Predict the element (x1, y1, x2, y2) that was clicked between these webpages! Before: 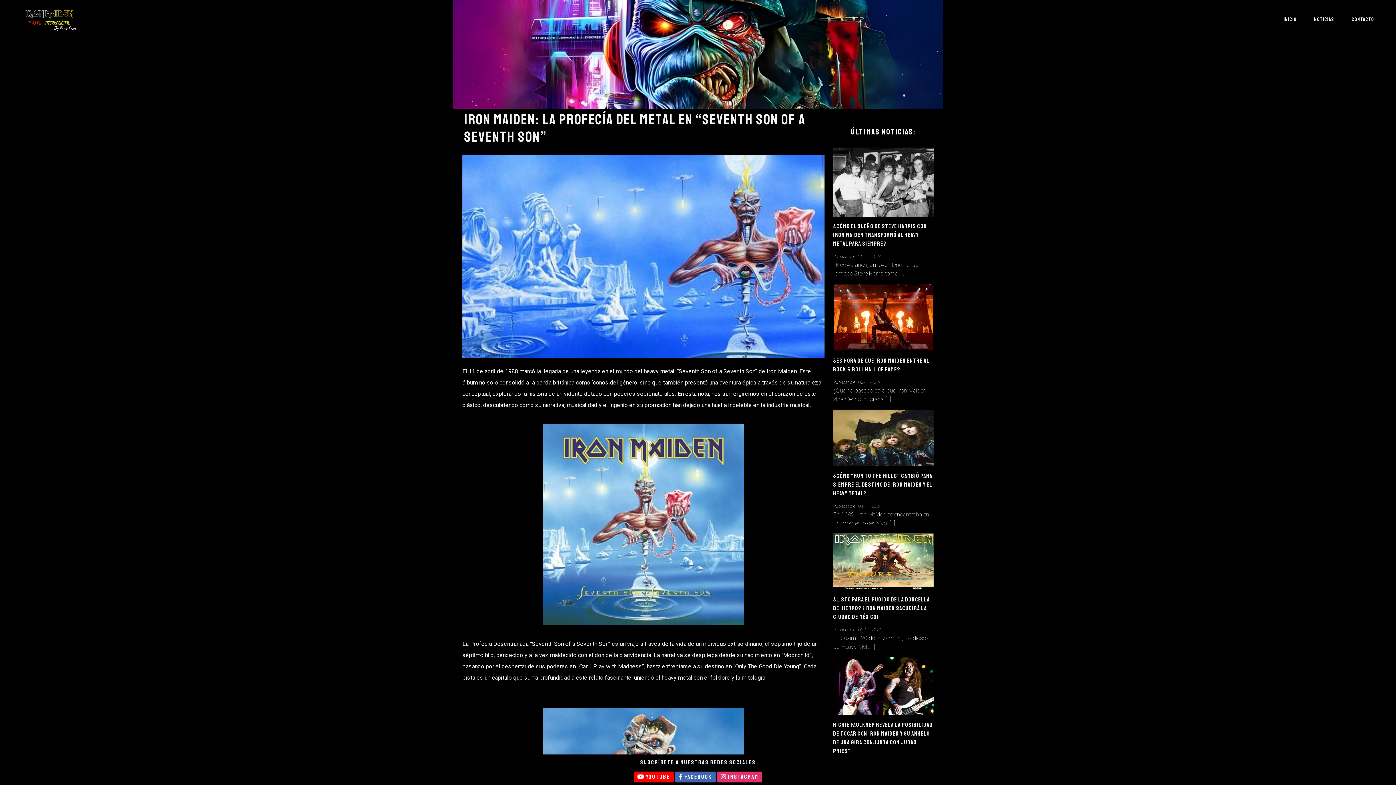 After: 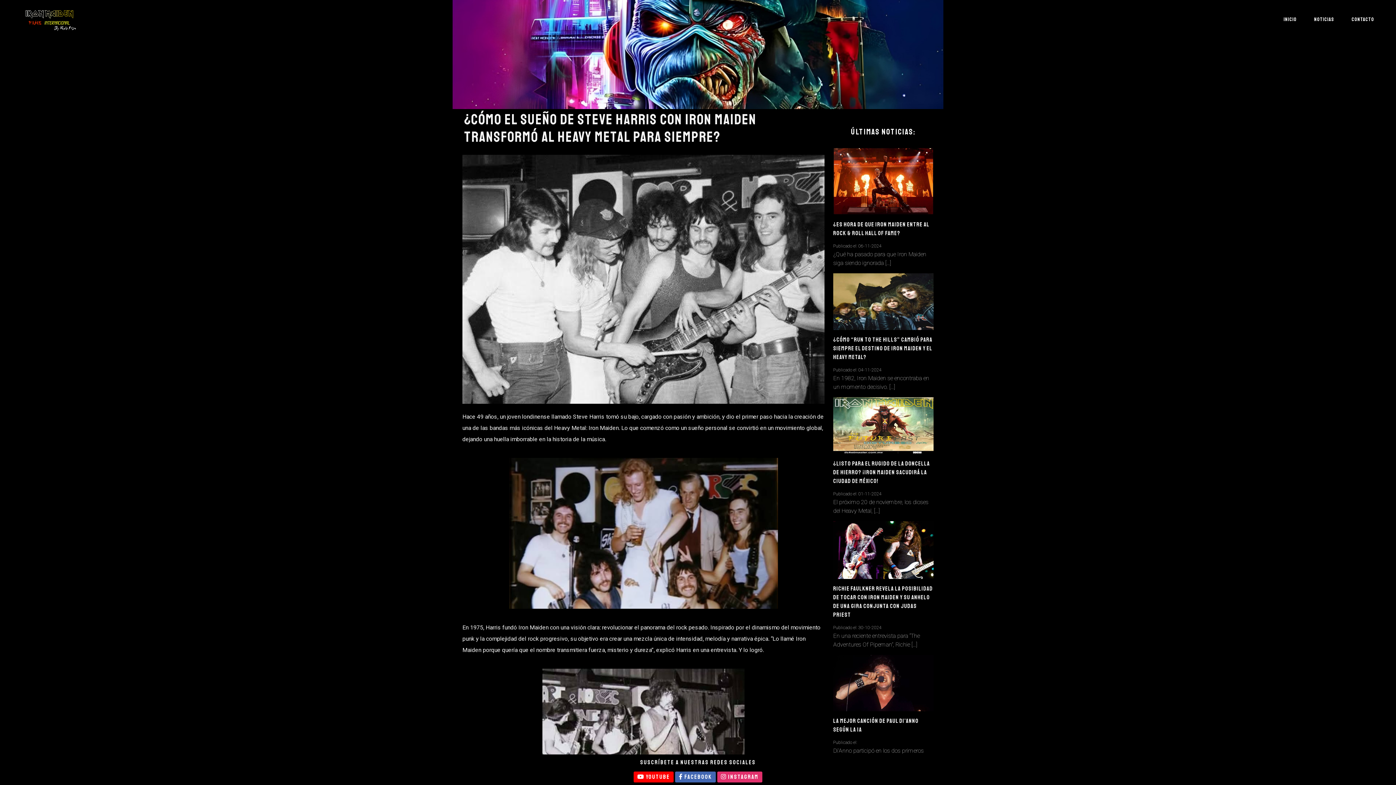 Action: bbox: (833, 178, 933, 185)